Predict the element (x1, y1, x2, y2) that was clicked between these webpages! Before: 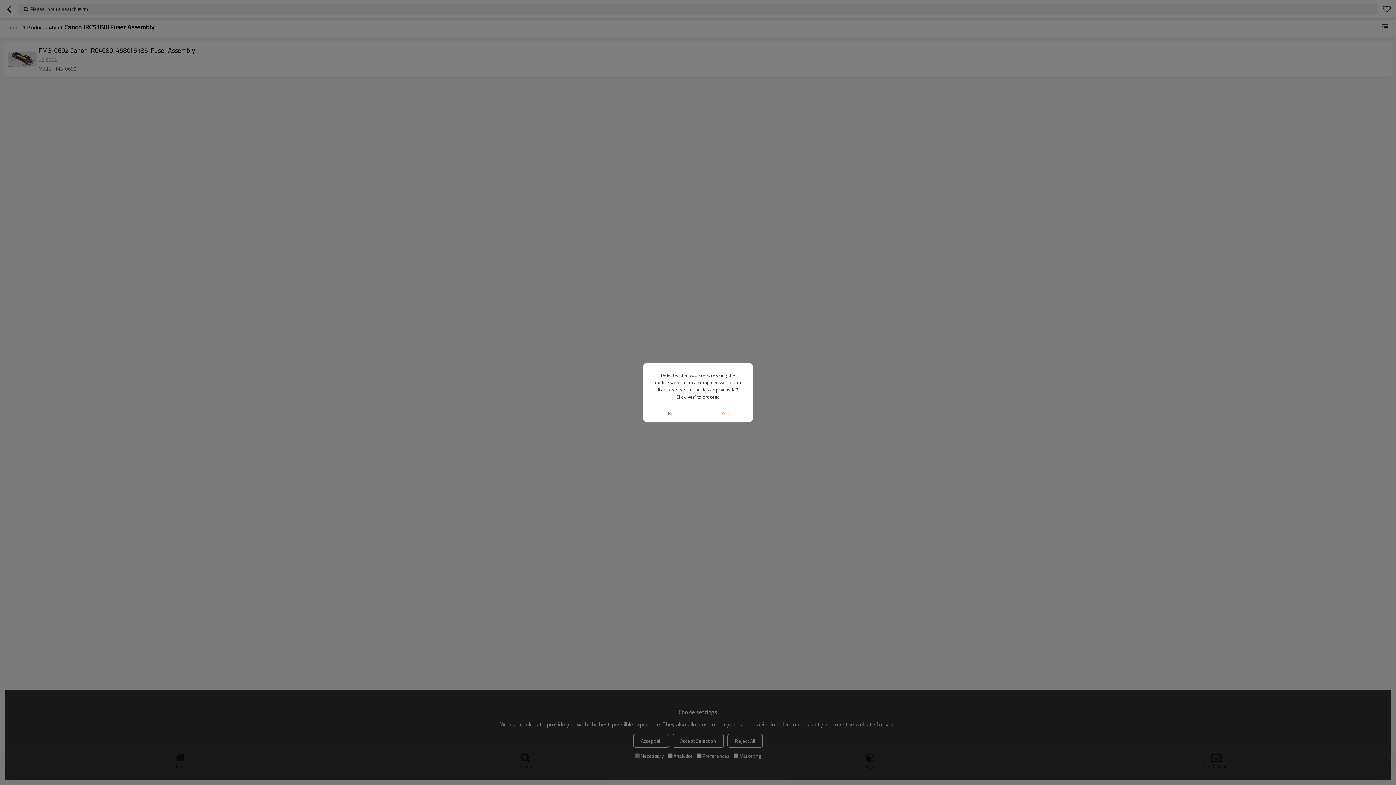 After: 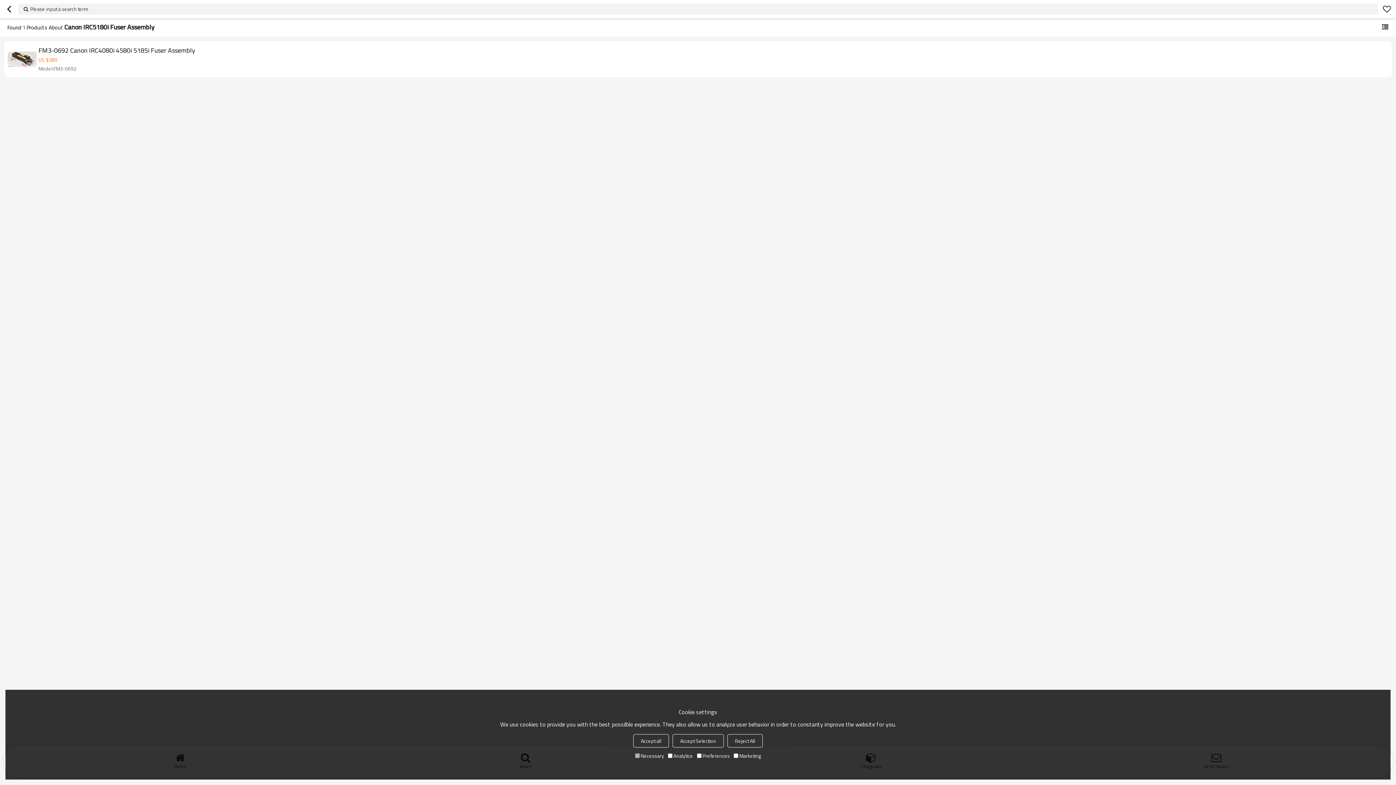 Action: label: No bbox: (643, 405, 698, 421)